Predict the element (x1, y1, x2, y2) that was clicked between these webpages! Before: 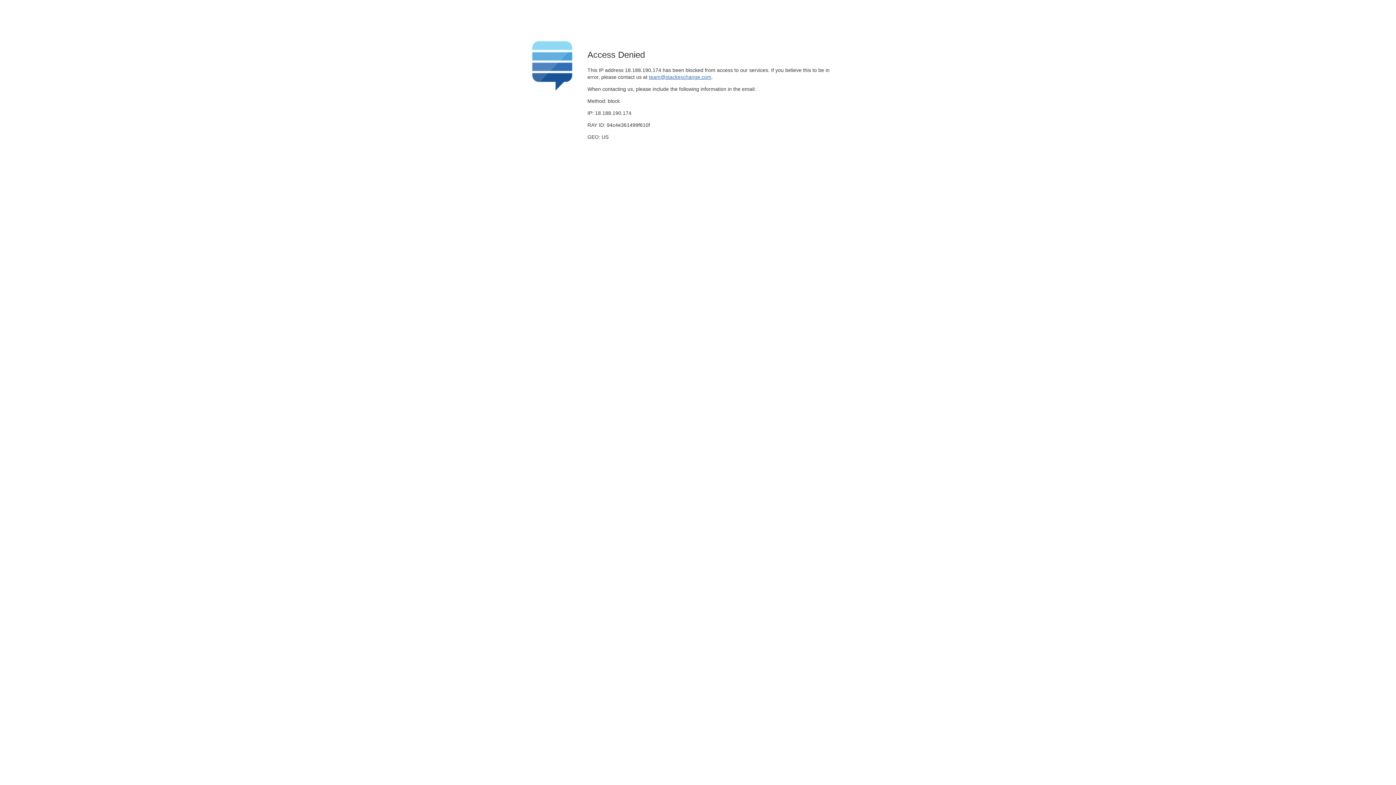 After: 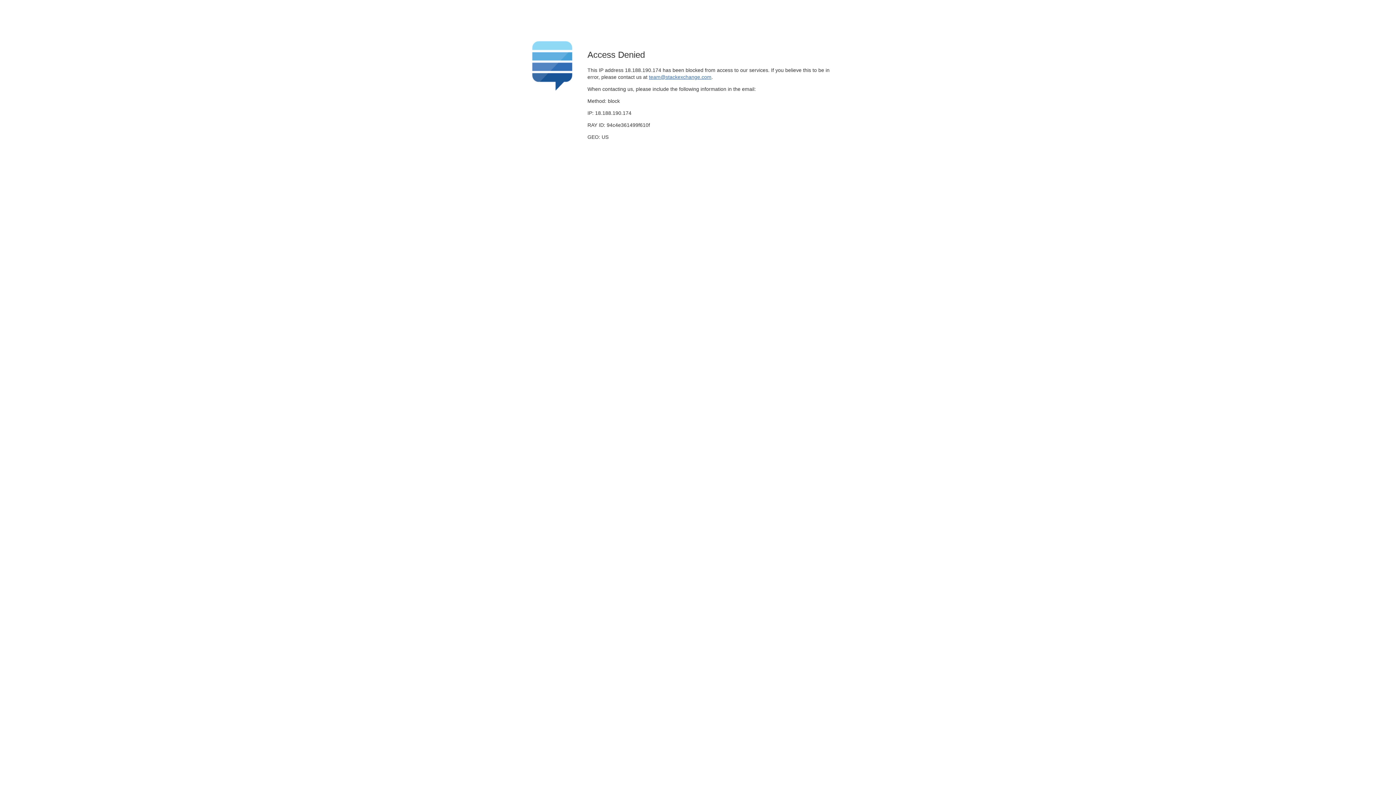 Action: bbox: (649, 74, 711, 79) label: team@stackexchange.com